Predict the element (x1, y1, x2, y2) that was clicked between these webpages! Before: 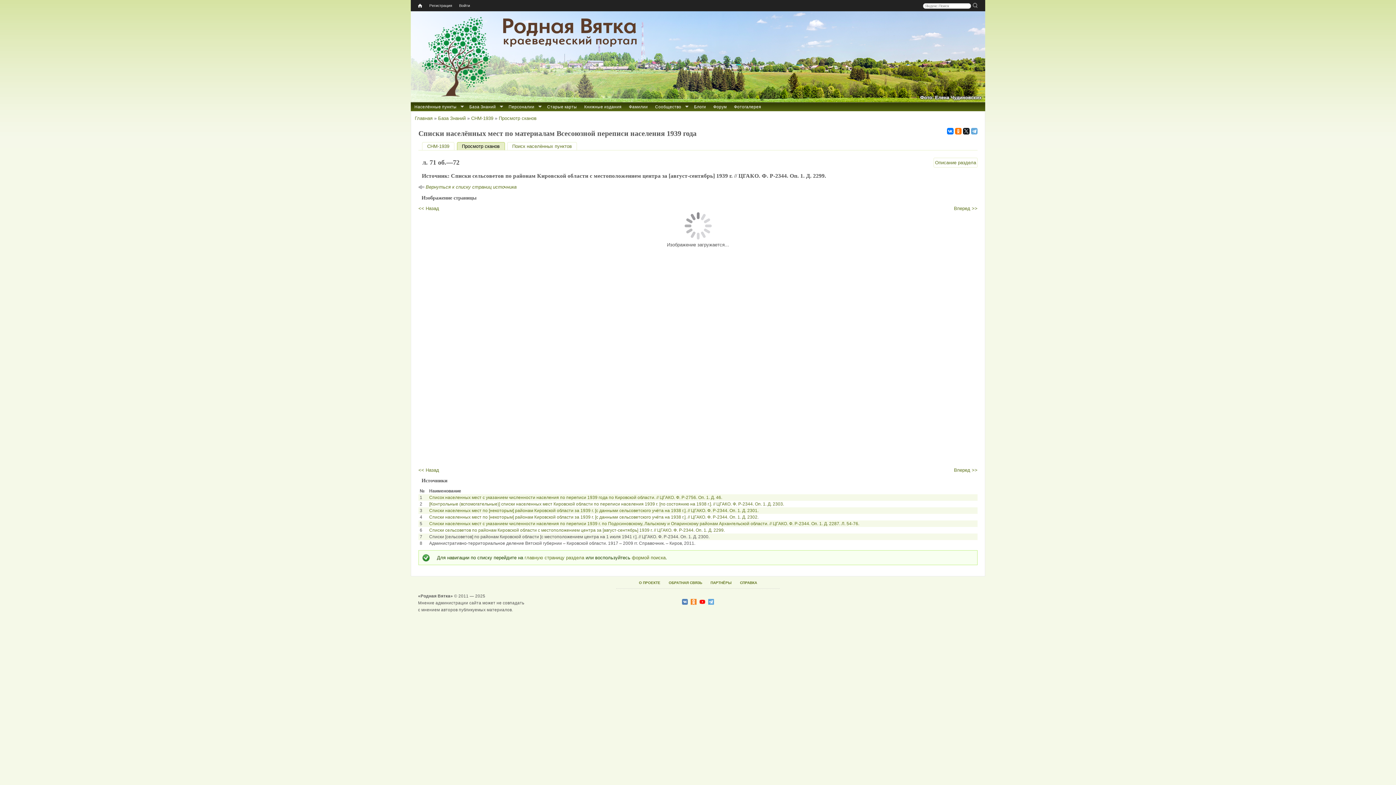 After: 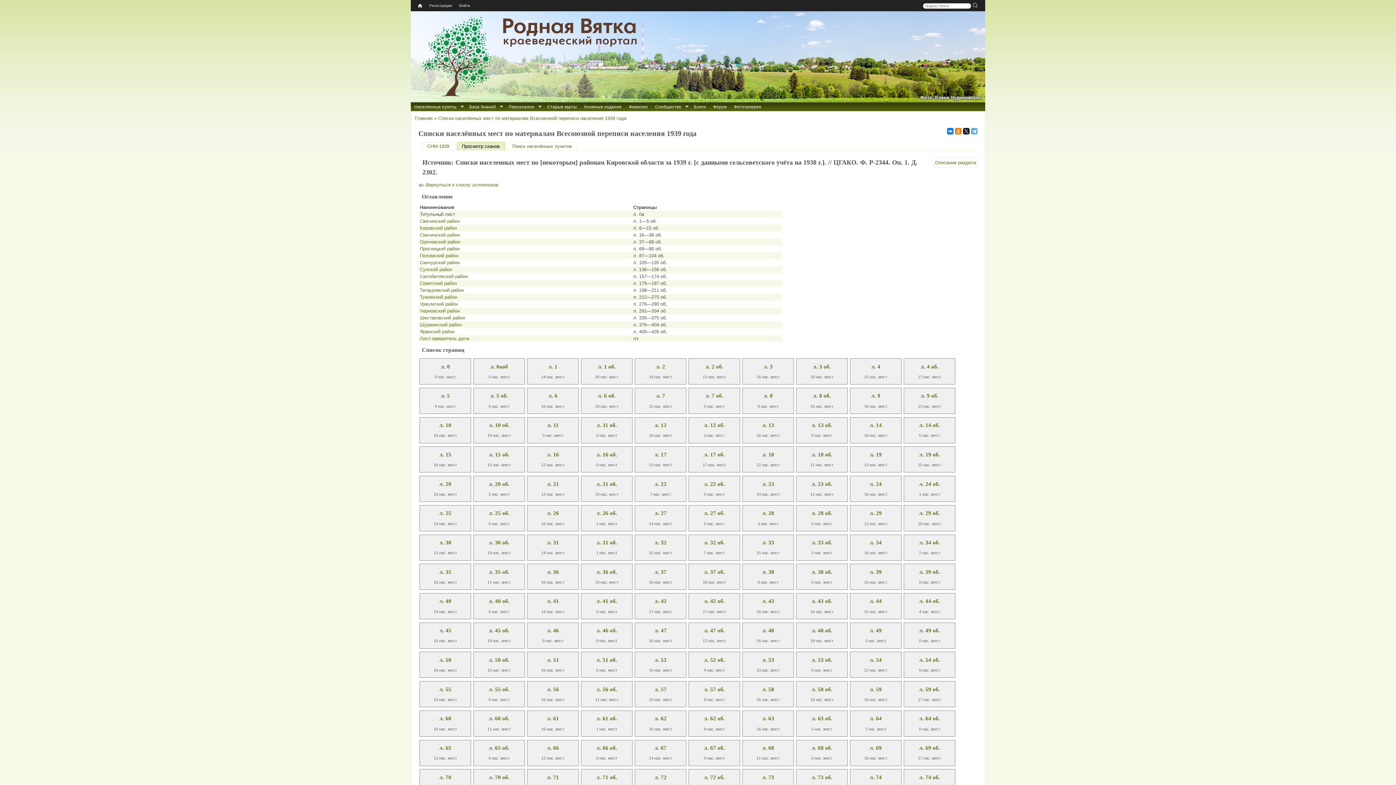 Action: bbox: (429, 514, 758, 519) label: Списки населенных мест по [некоторым] районам Кировской области за 1939 г. [с данными сельсоветского учёта на 1938 г.]. // ЦГАКО. Ф. Р-2344. Оп. 1. Д. 2302.